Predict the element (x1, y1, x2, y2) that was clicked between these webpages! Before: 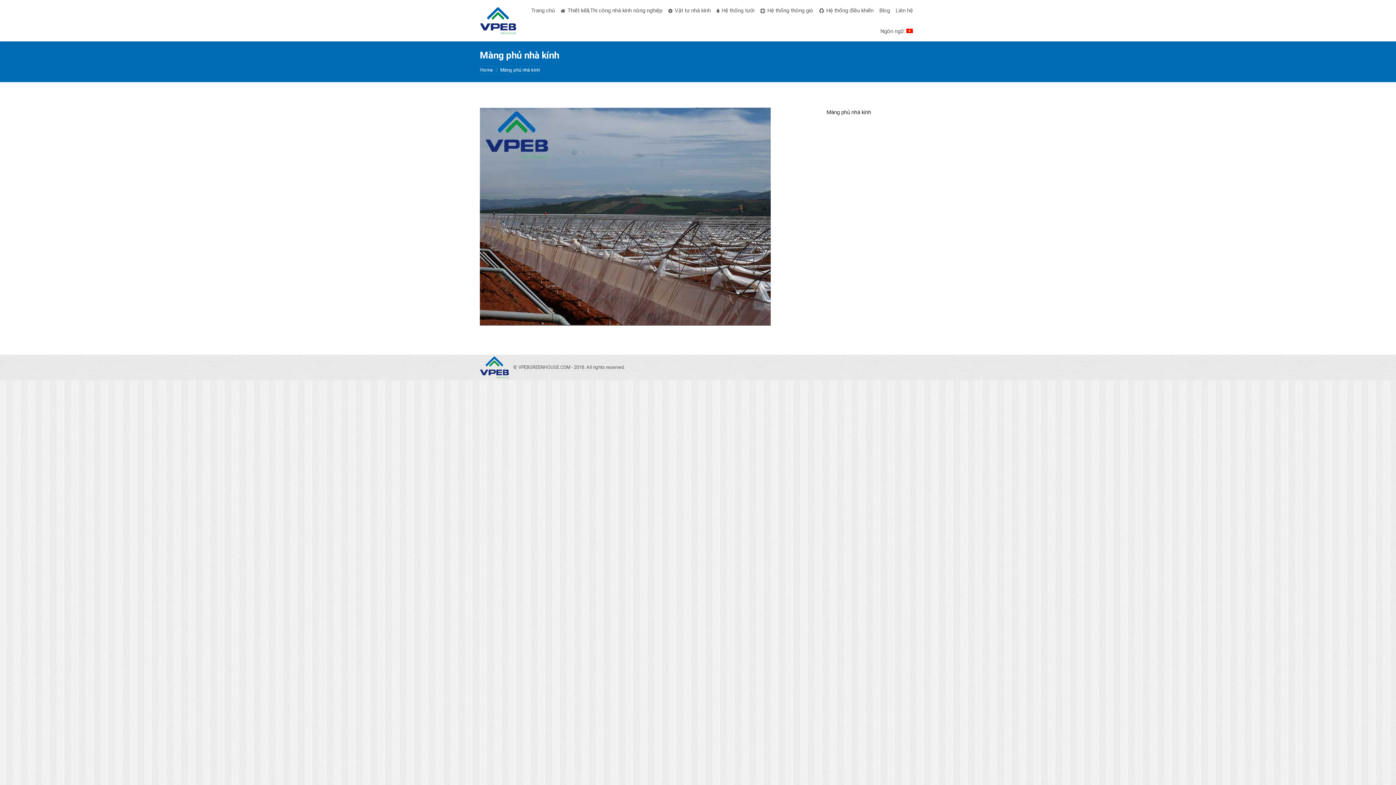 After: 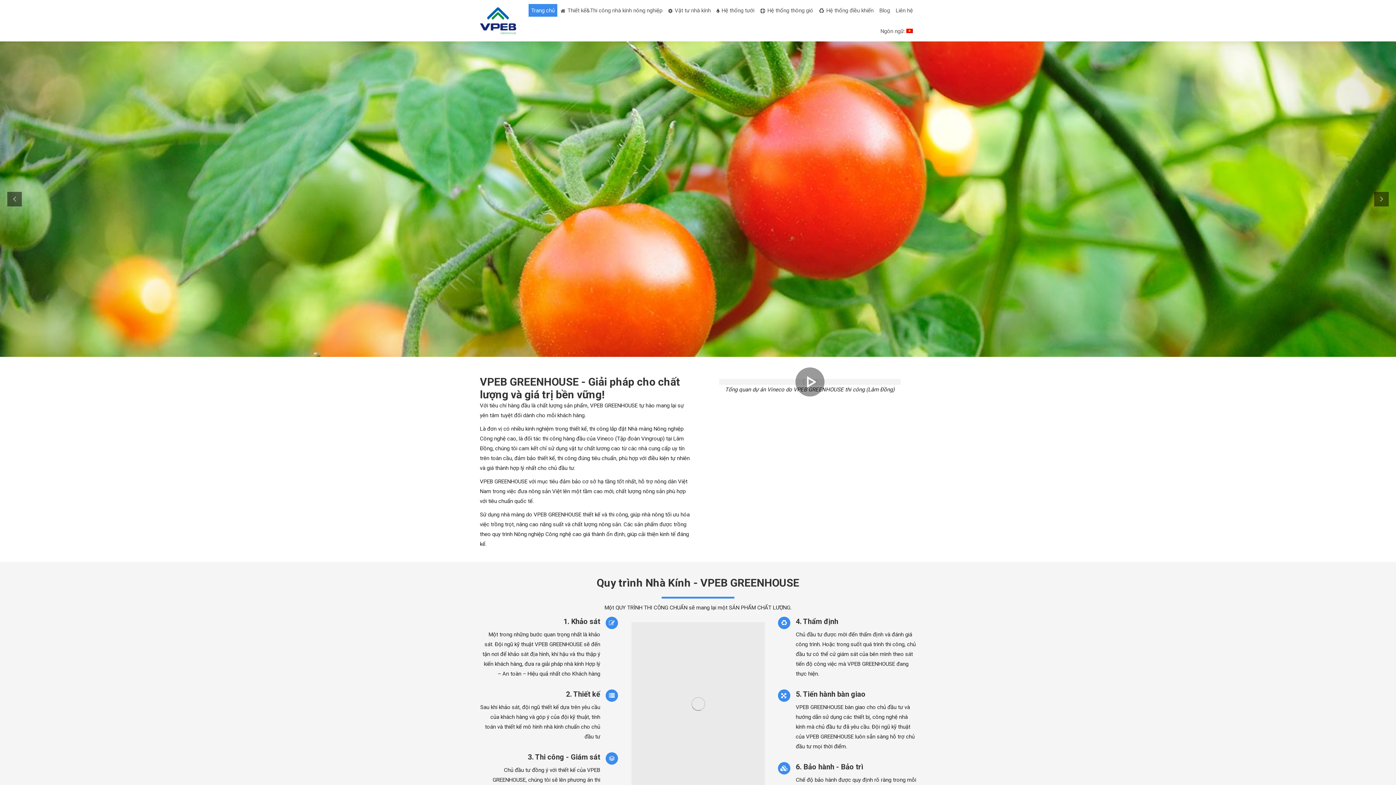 Action: bbox: (480, 67, 493, 72) label: Home